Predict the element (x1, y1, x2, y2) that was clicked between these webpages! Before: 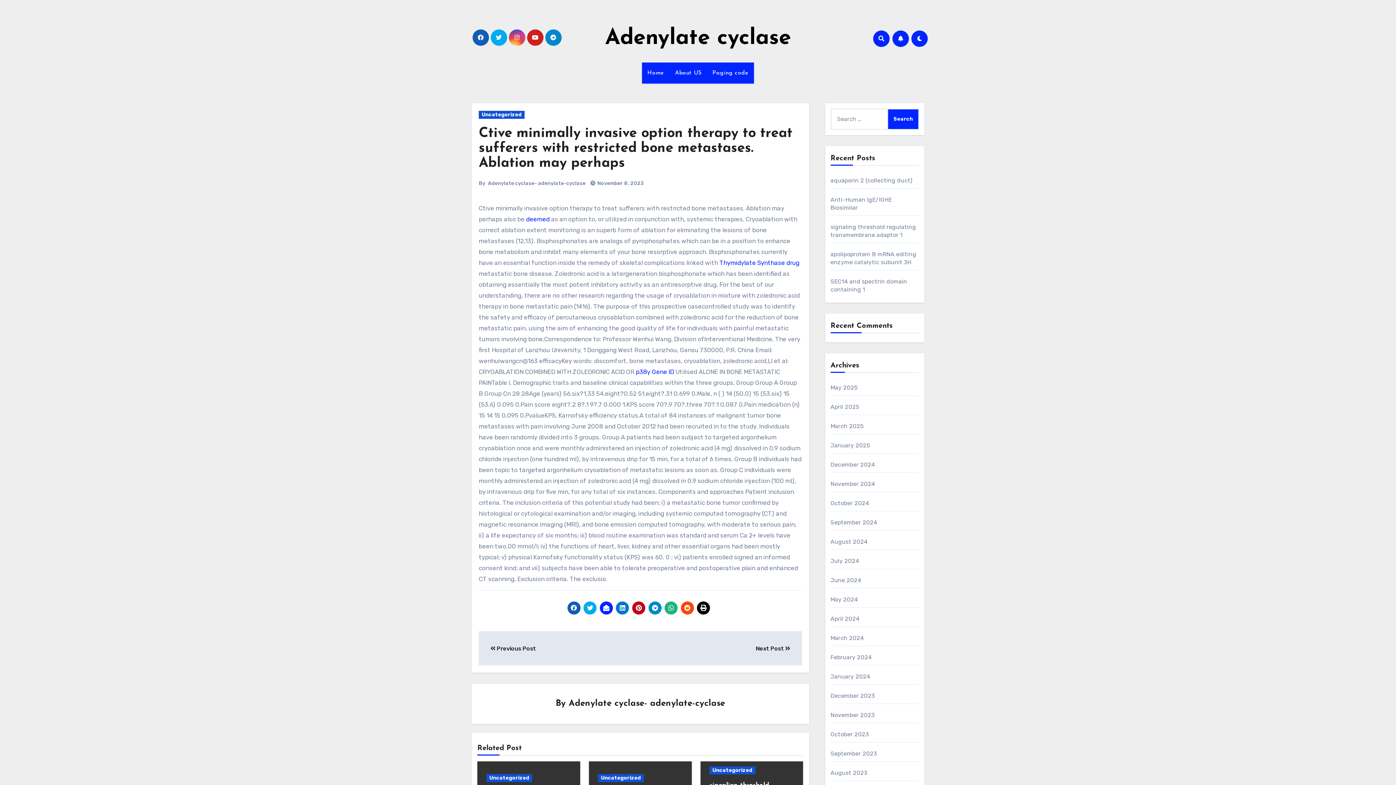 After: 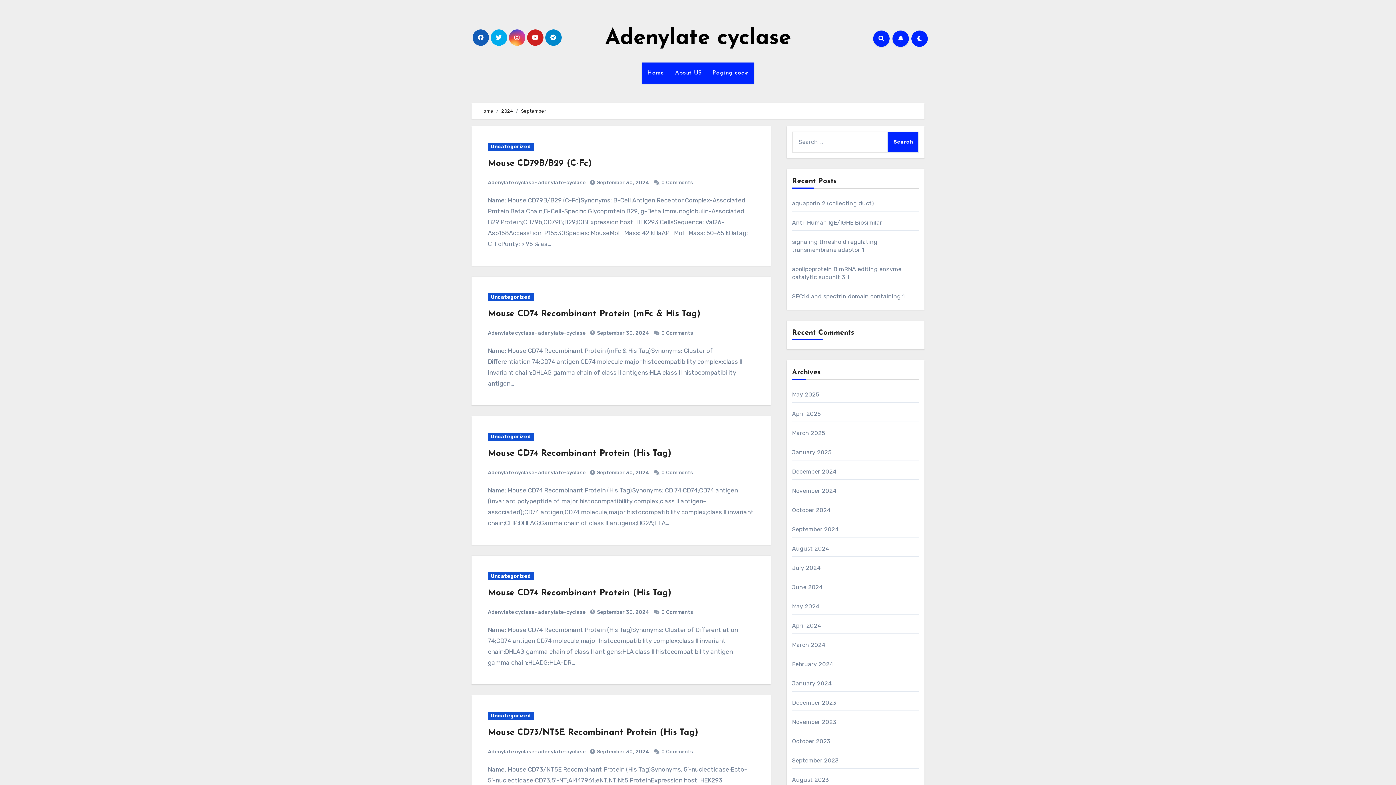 Action: bbox: (830, 519, 877, 526) label: September 2024